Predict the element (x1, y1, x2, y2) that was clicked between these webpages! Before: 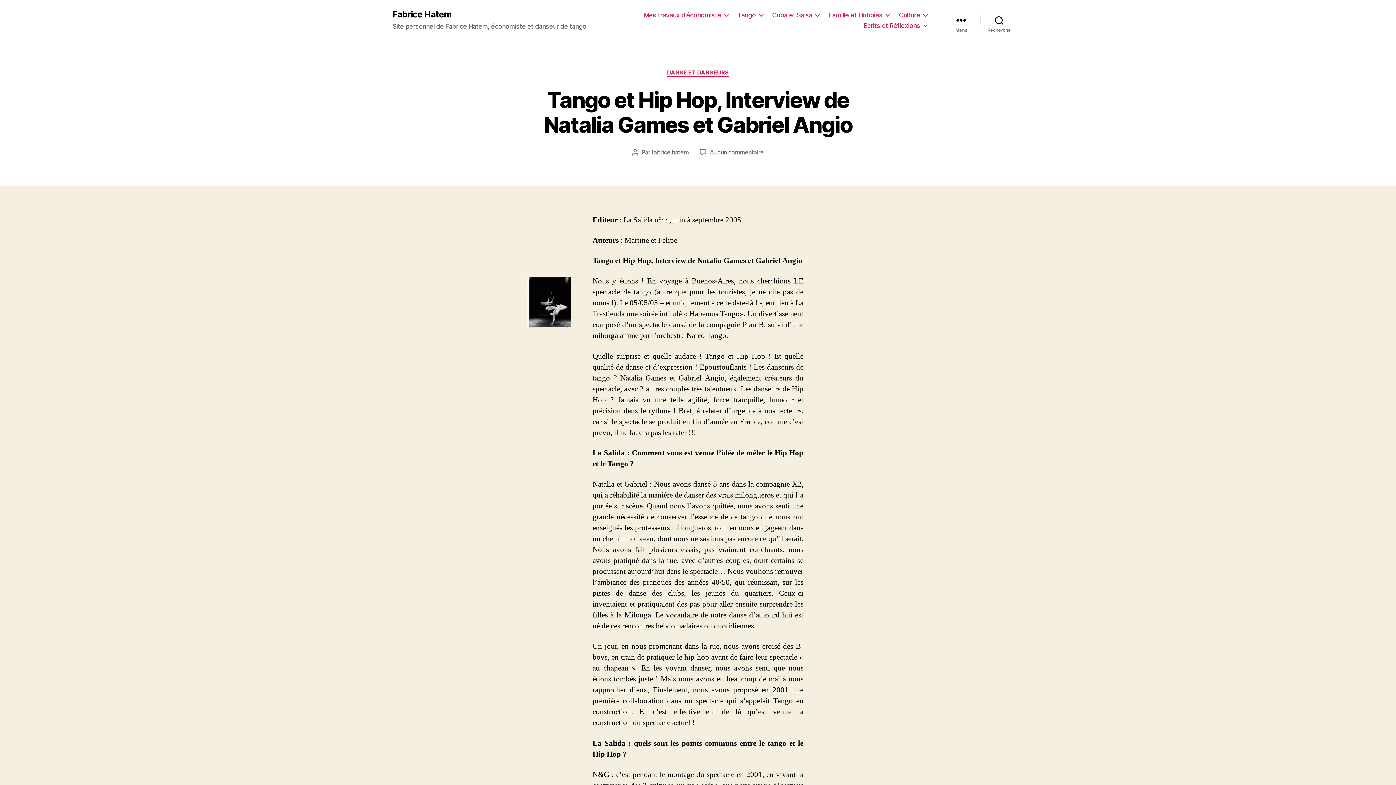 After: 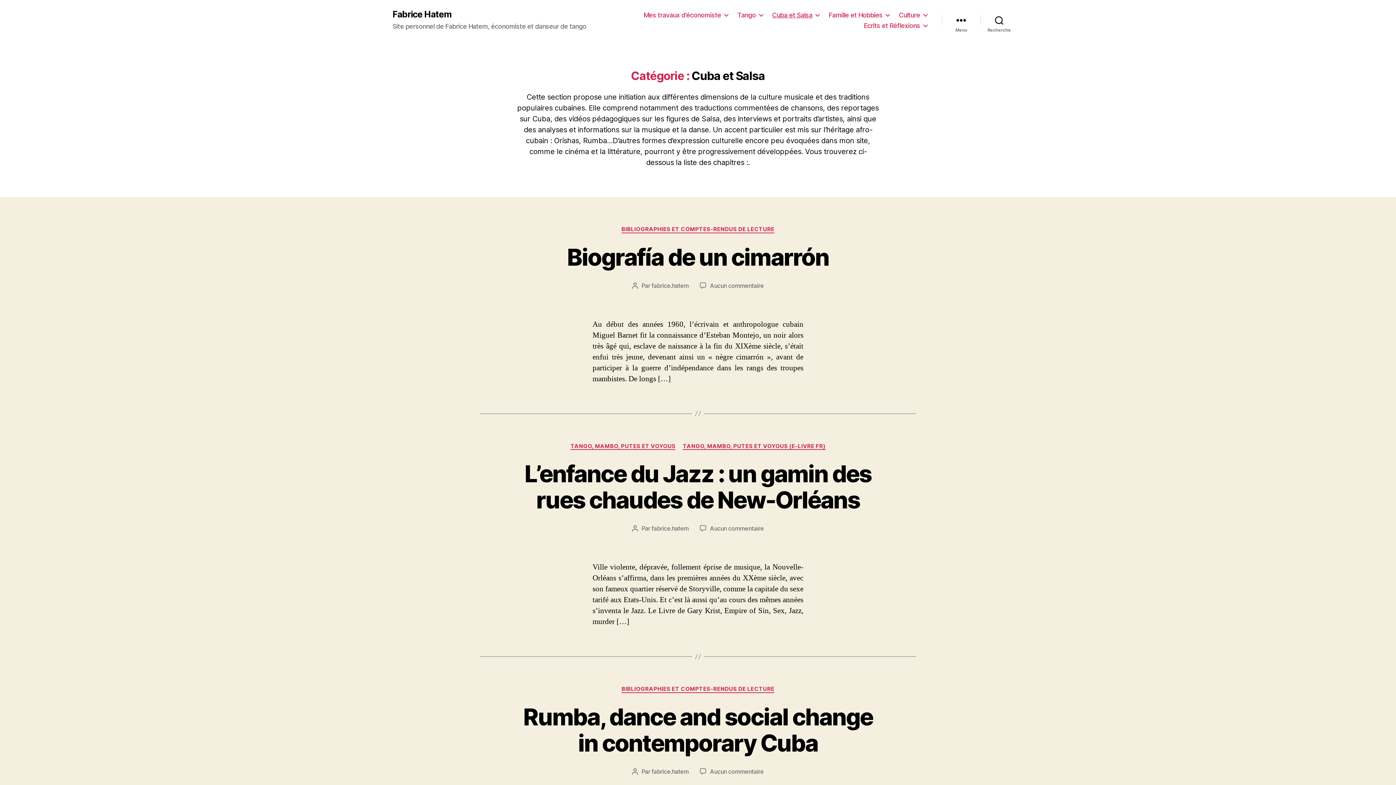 Action: bbox: (772, 11, 819, 18) label: Cuba et Salsa